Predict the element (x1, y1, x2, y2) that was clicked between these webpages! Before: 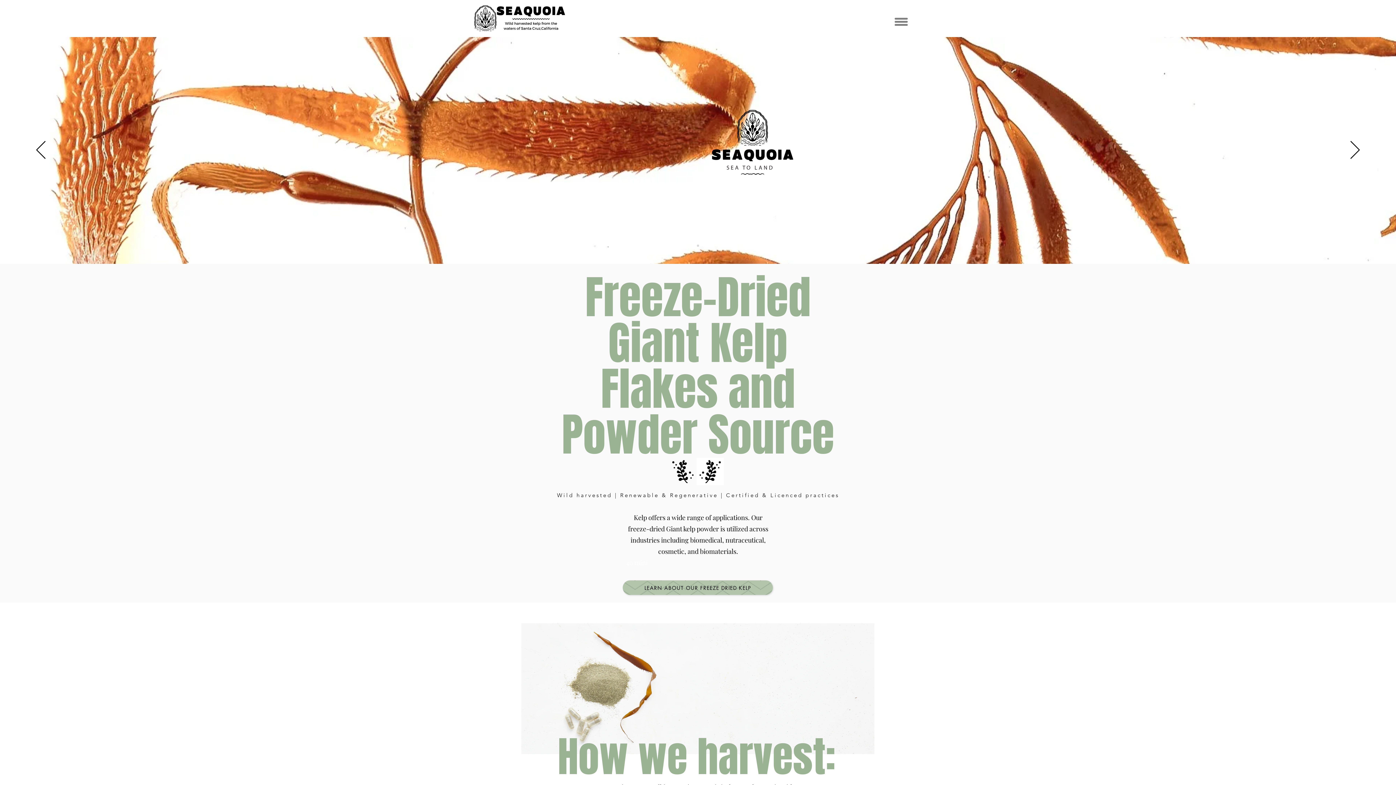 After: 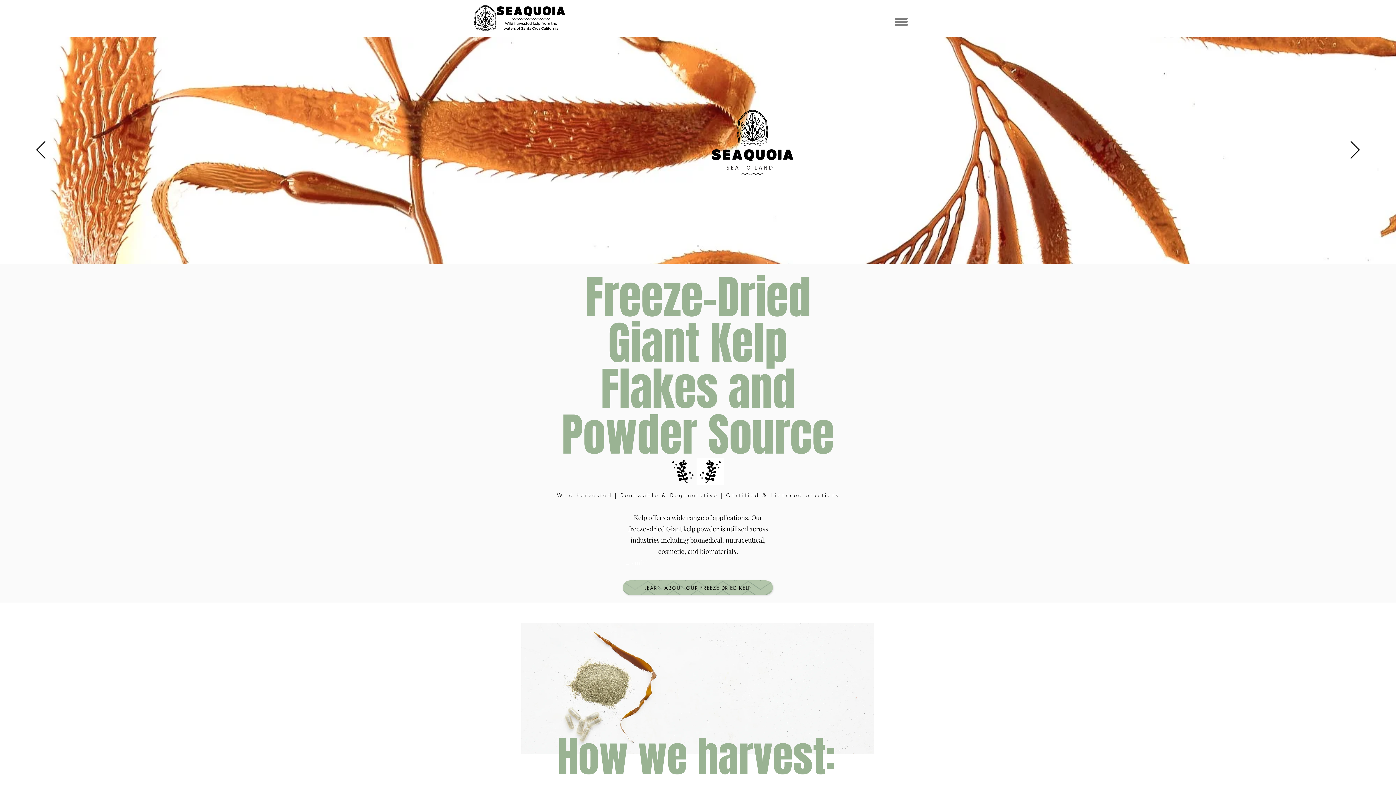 Action: bbox: (894, 17, 908, 25)